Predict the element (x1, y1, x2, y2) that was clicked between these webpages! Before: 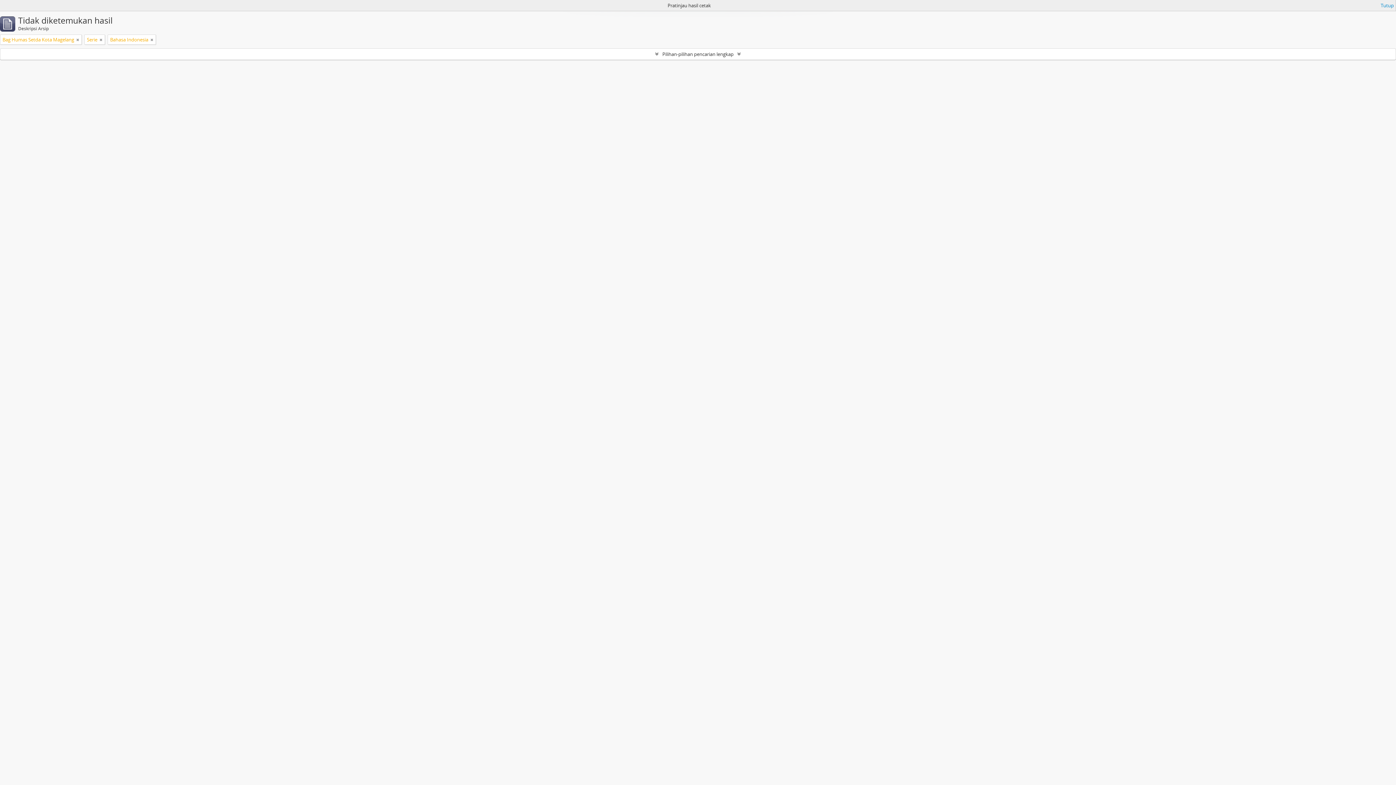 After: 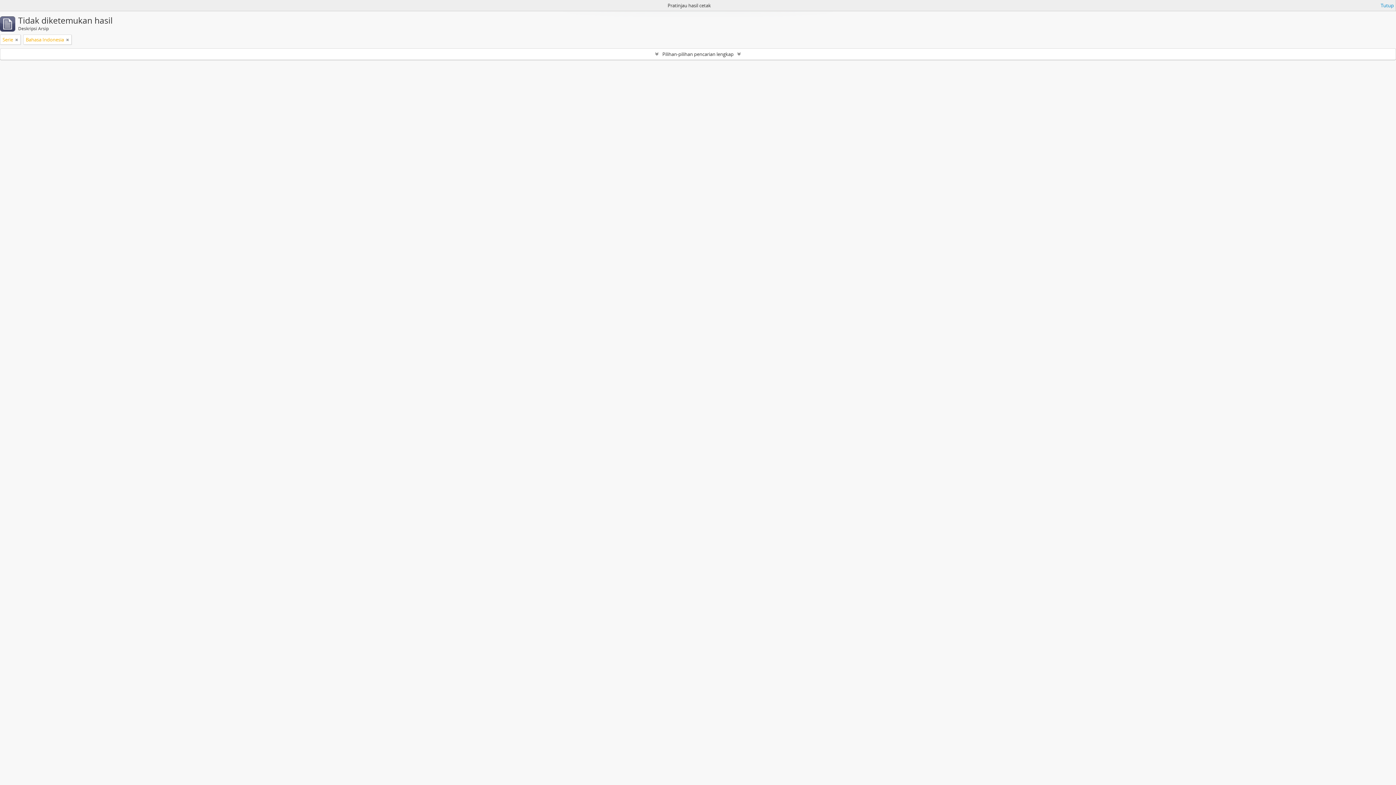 Action: bbox: (76, 36, 79, 43)